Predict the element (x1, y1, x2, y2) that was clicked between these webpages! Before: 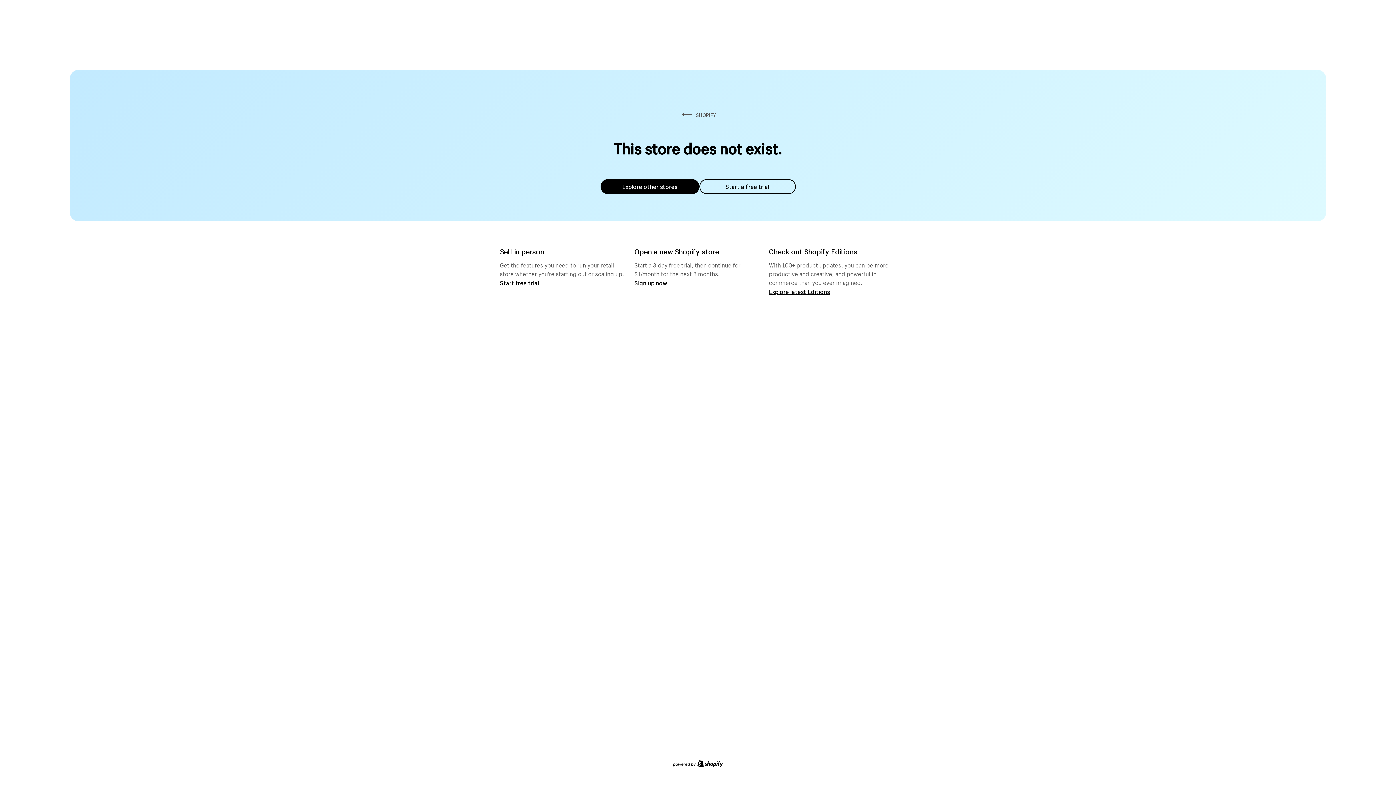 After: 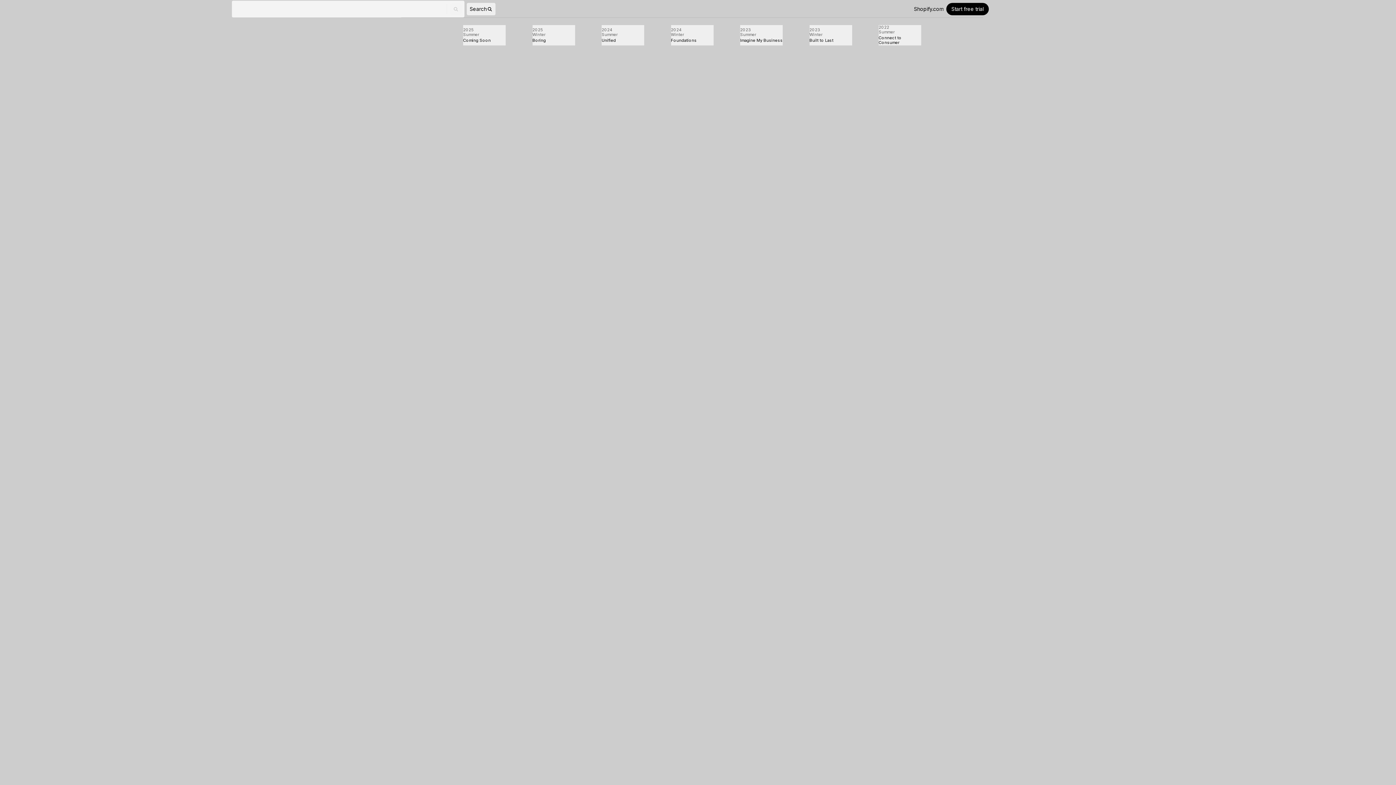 Action: label: Explore latest Editions bbox: (769, 287, 830, 295)